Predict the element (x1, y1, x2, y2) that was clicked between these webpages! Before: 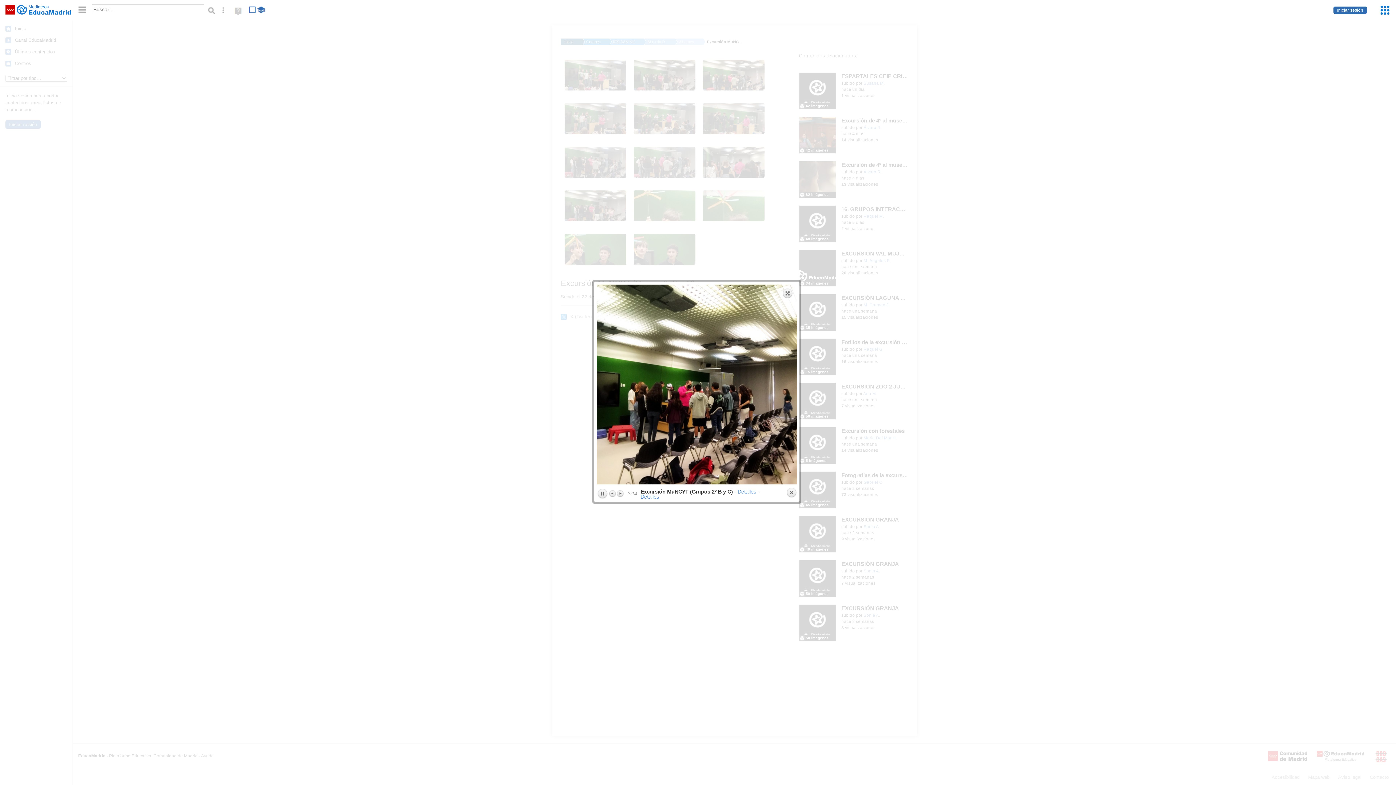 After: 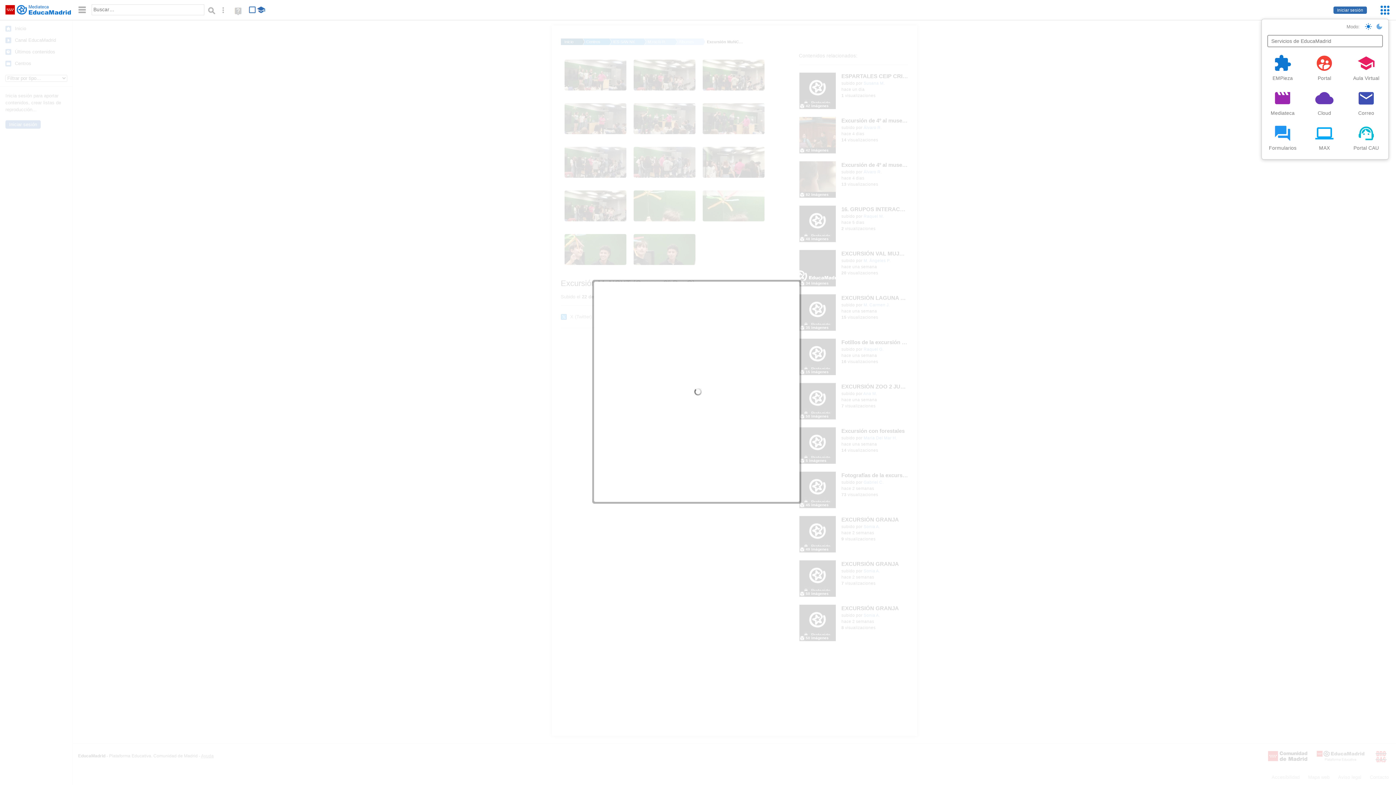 Action: label: Servicios de EducaMadrid bbox: (1380, 4, 1390, 15)